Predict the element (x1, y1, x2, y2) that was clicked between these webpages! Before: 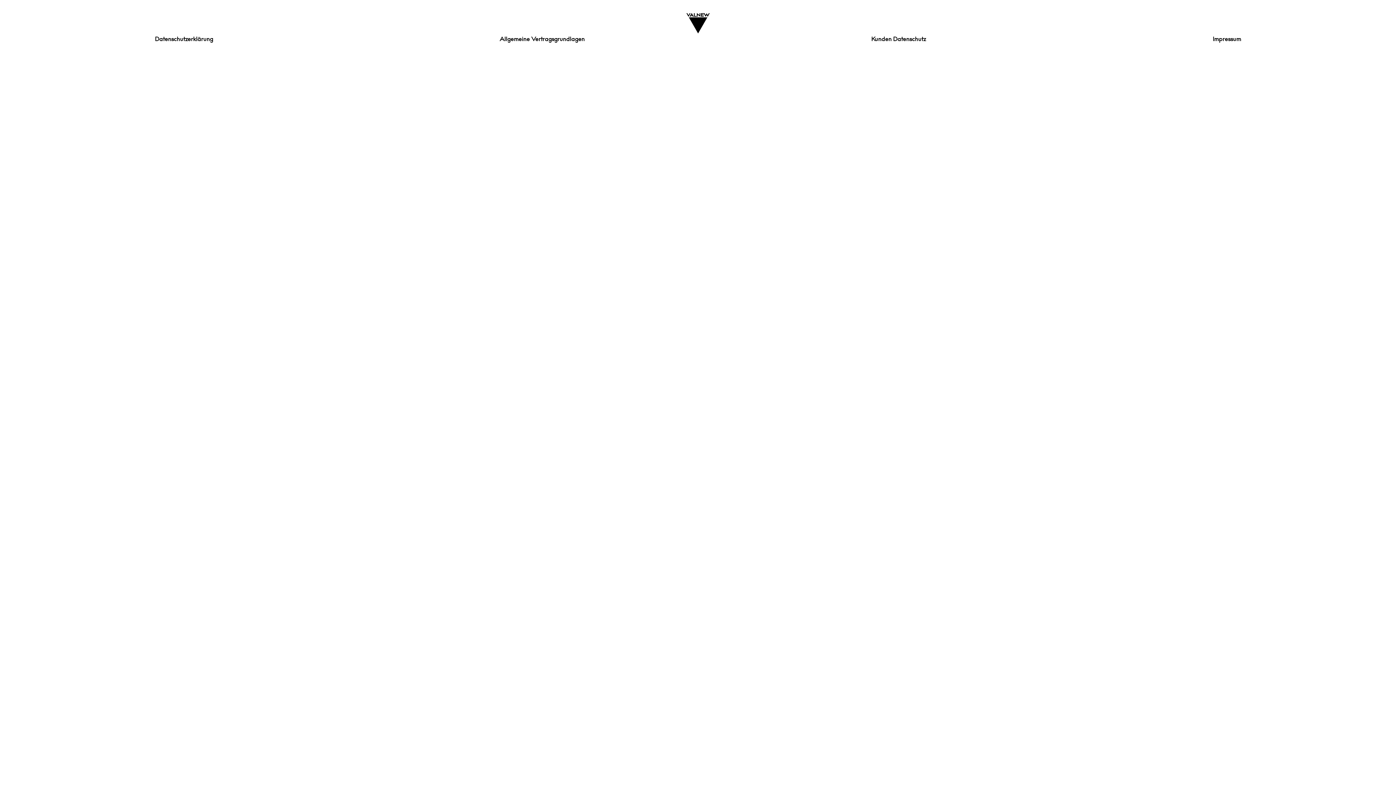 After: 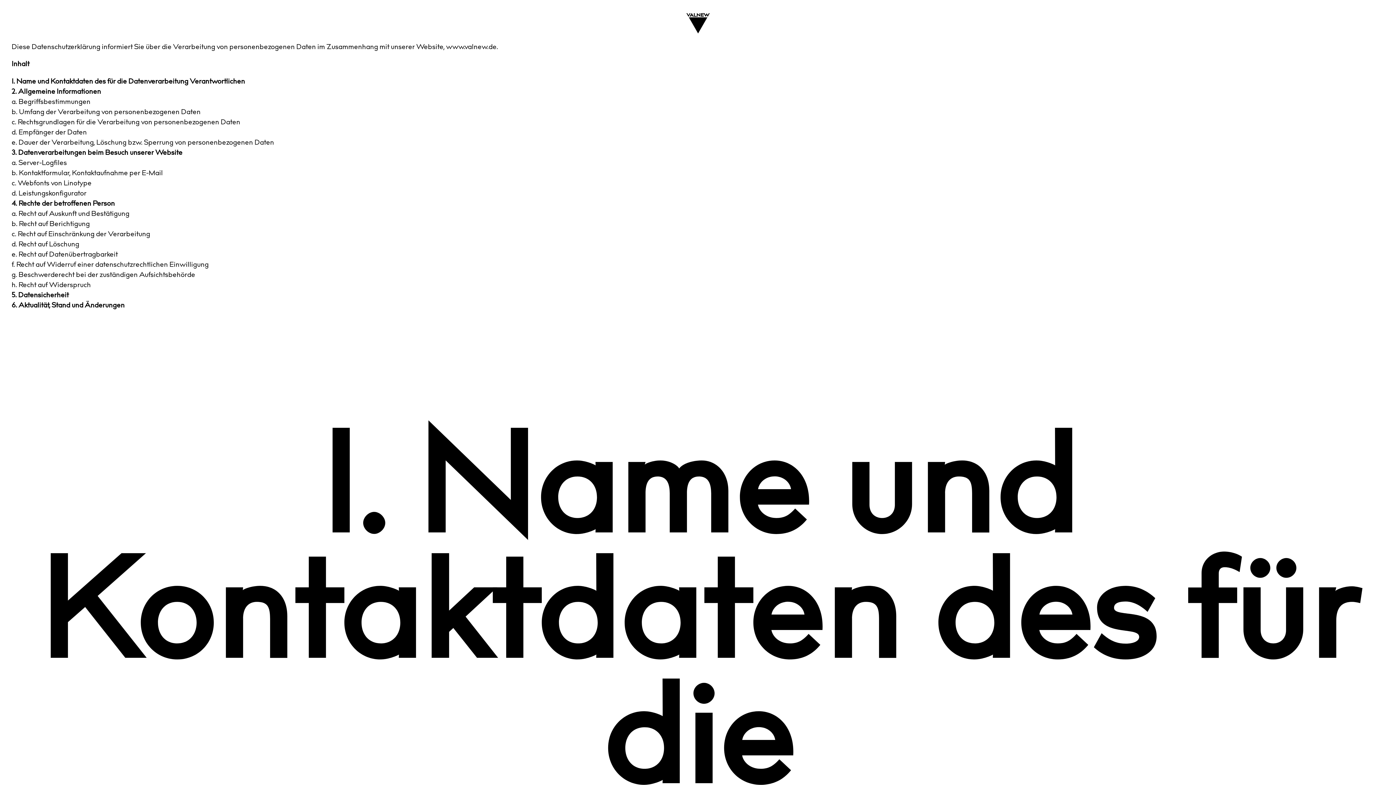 Action: bbox: (154, 34, 213, 43) label: Datenschutzerklärung